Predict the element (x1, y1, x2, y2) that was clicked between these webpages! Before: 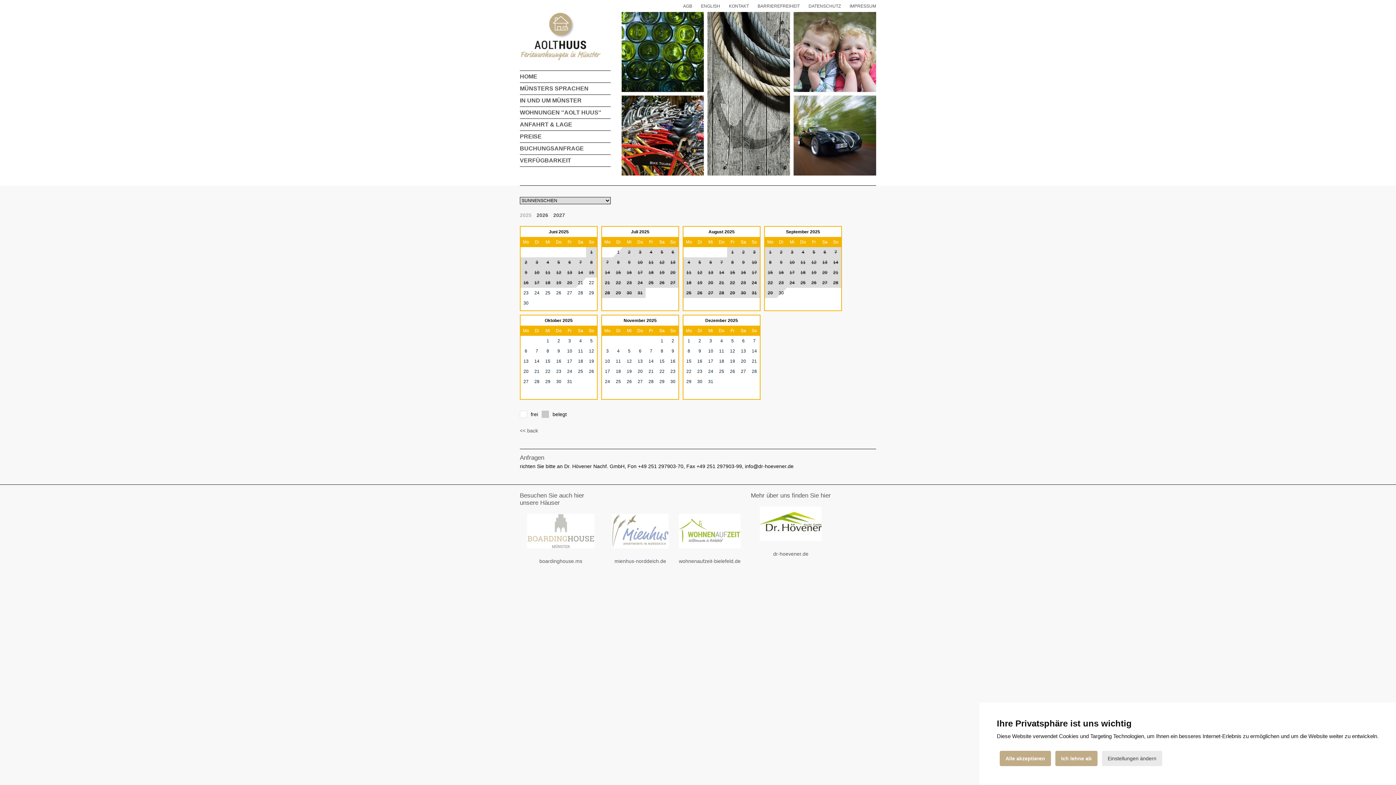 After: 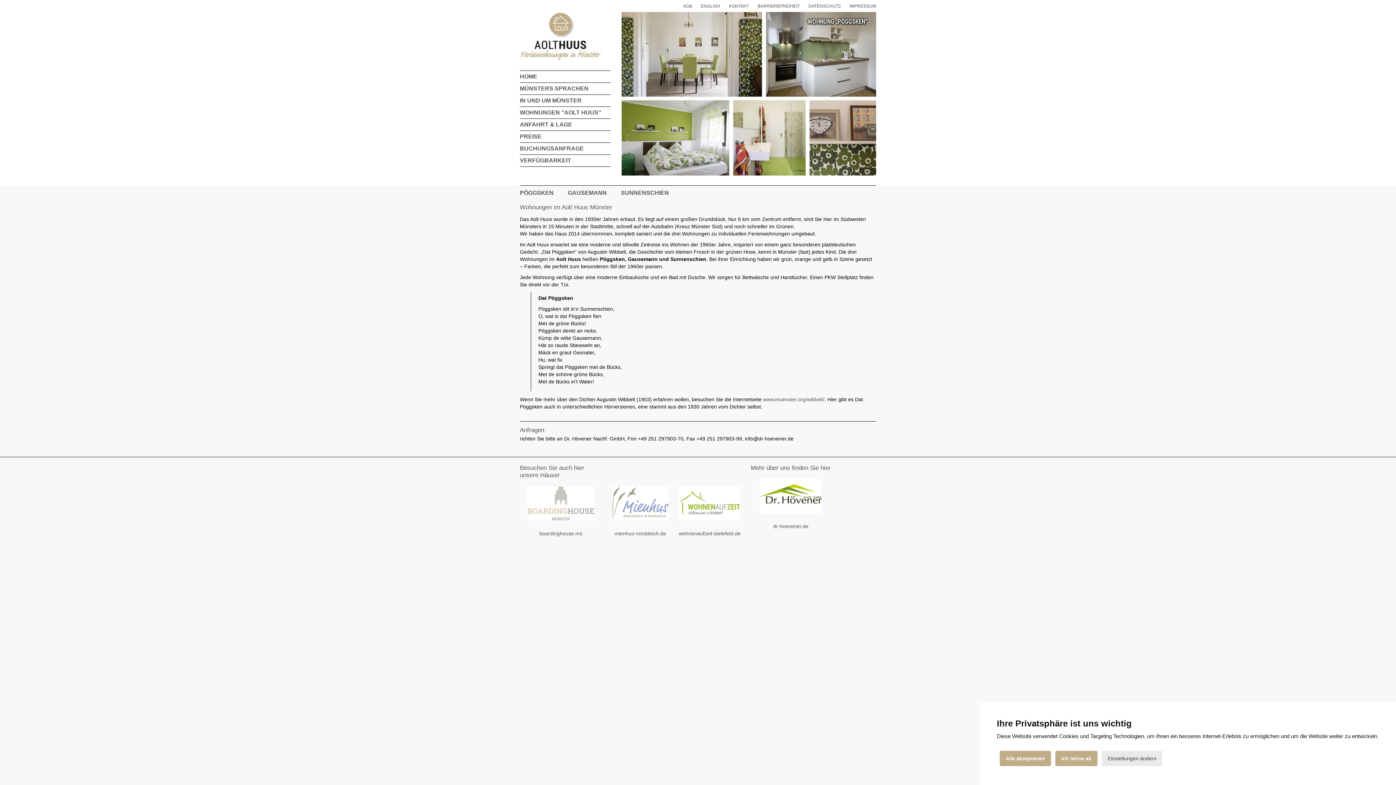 Action: label: WOHNUNGEN ''AOLT HUUS'' bbox: (520, 109, 601, 115)